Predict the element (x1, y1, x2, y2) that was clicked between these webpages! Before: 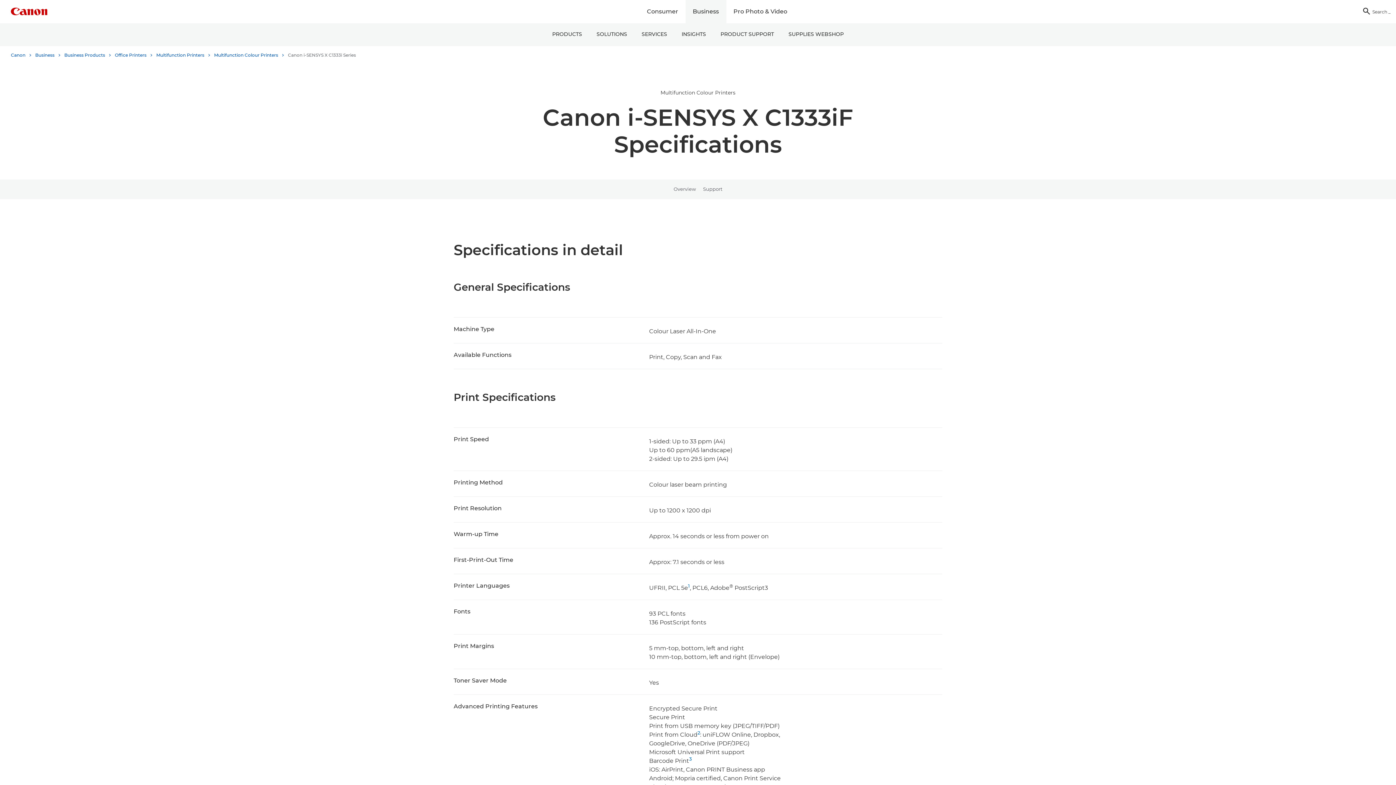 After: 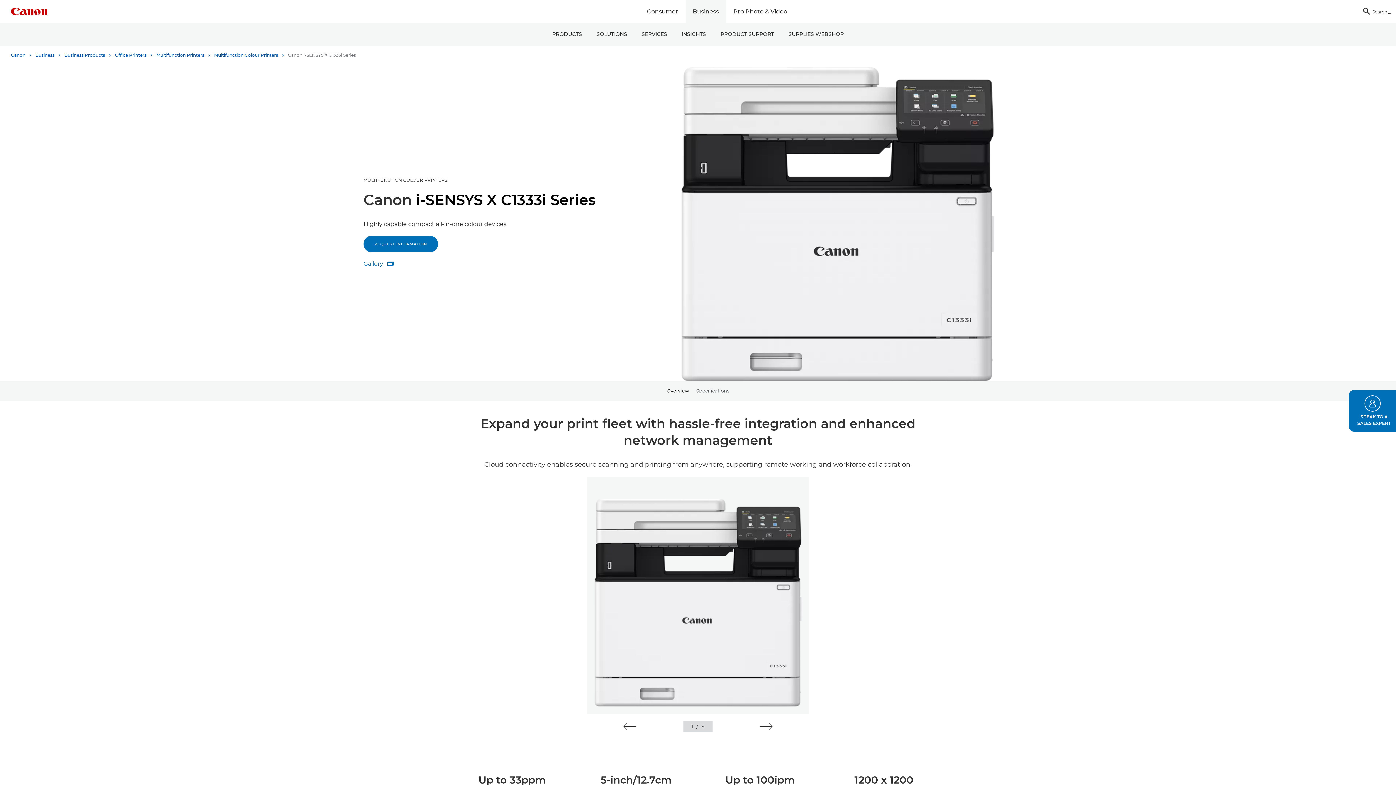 Action: bbox: (673, 179, 696, 199) label: Overview